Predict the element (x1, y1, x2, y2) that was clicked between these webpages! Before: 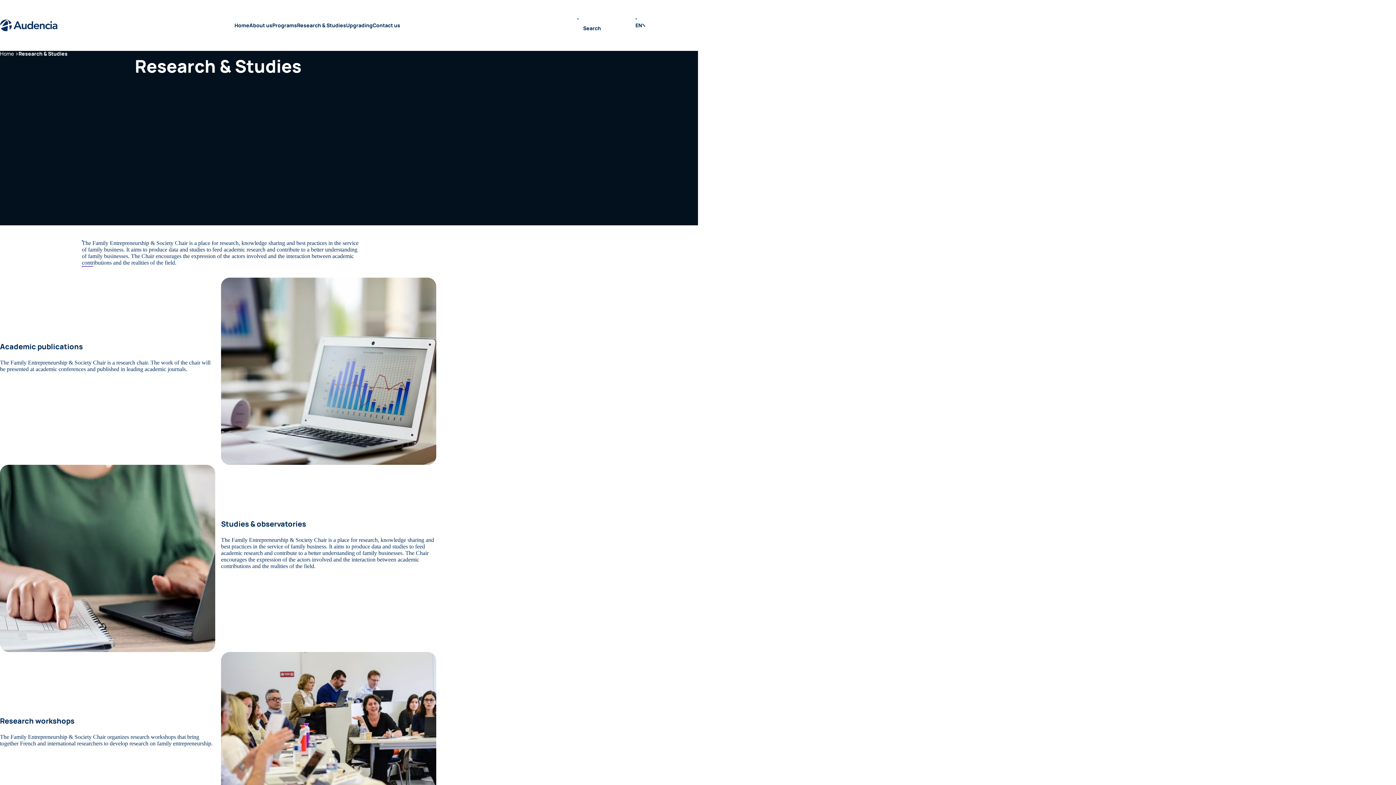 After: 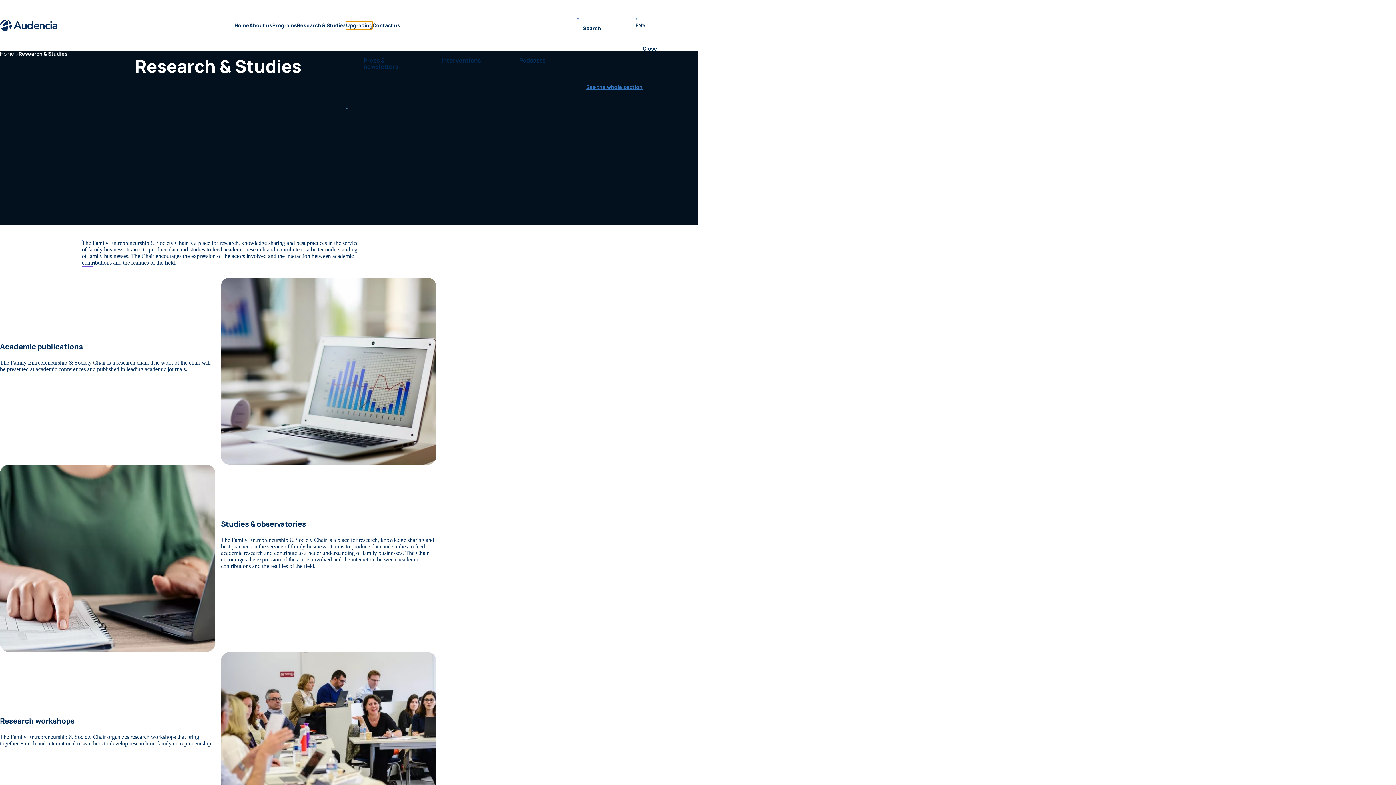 Action: label: Upgrading bbox: (346, 21, 372, 29)